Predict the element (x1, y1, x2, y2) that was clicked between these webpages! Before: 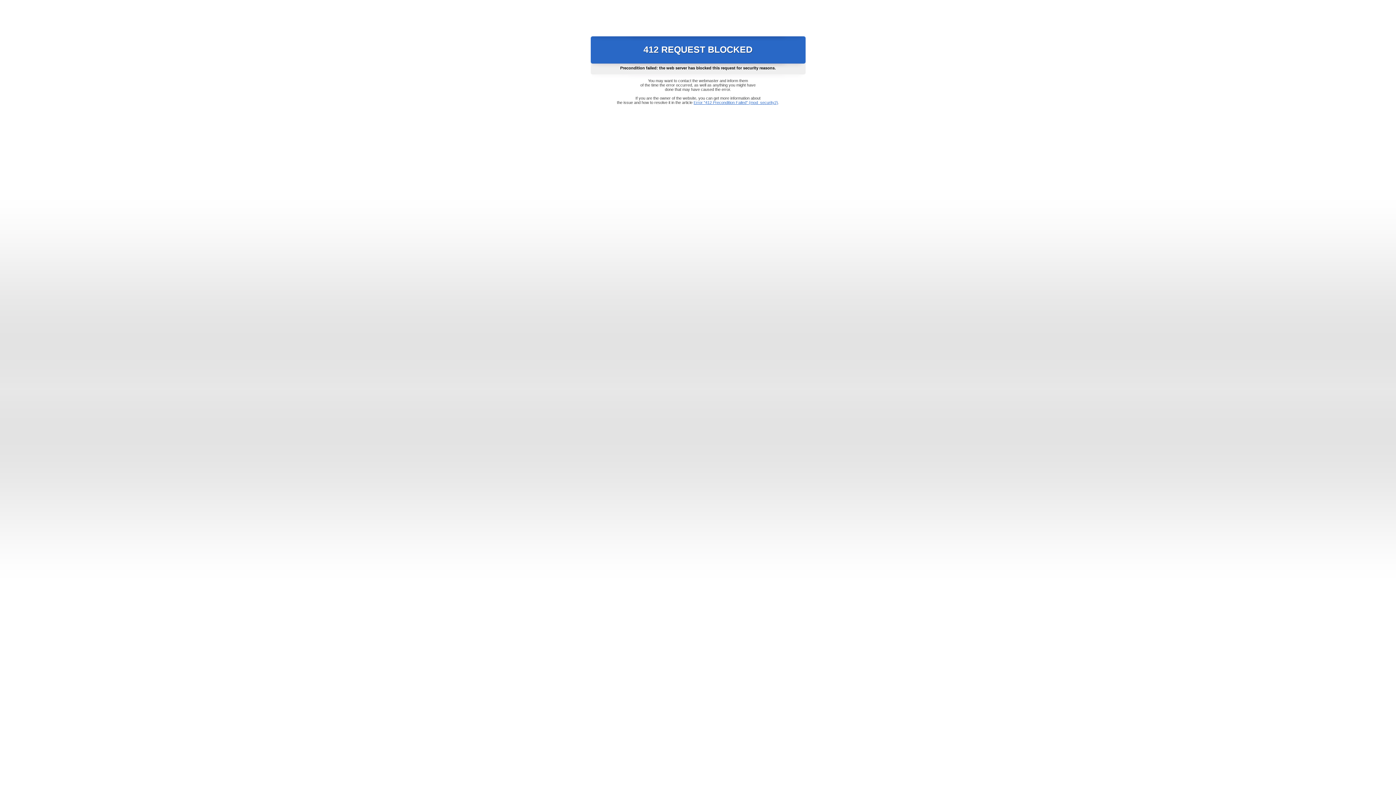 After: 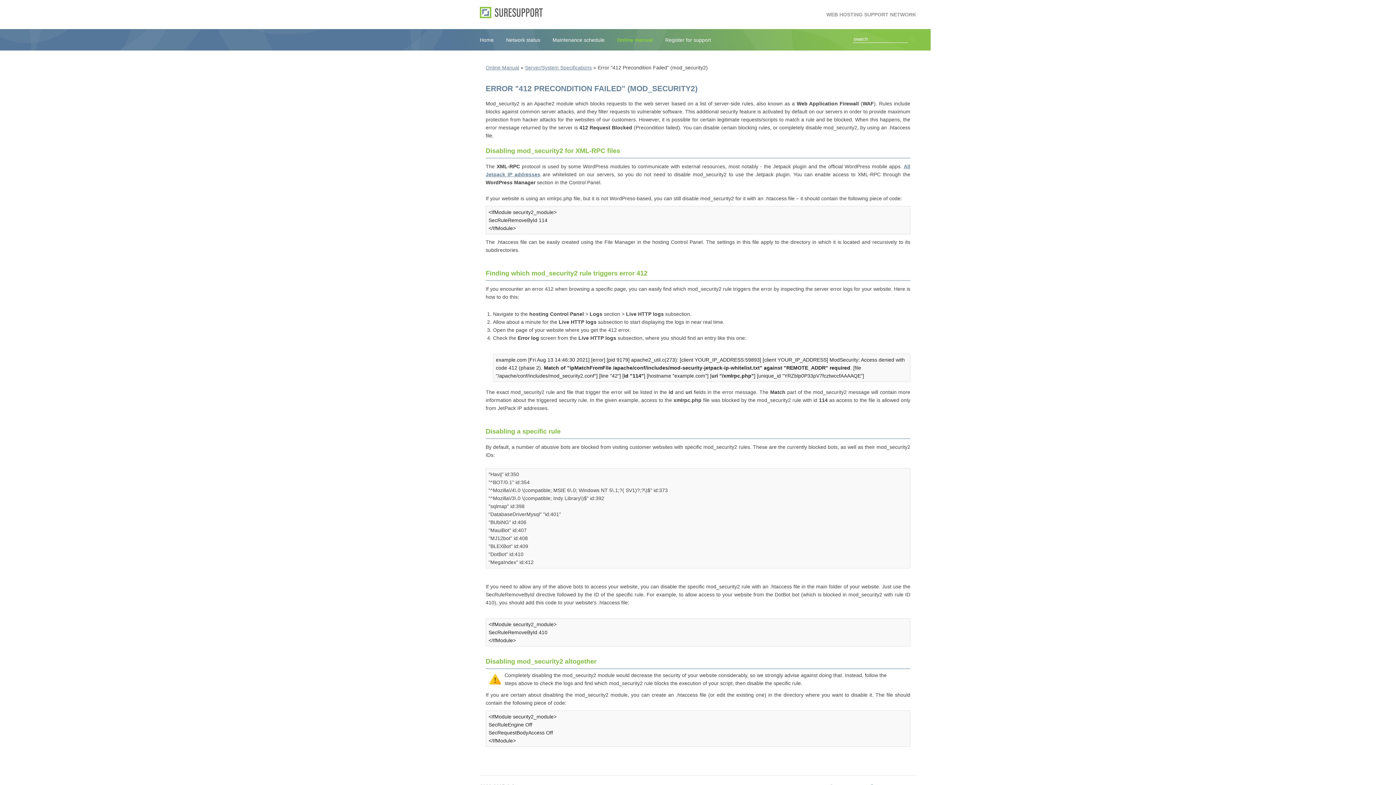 Action: label: Error "412 Precondition Failed" (mod_security2) bbox: (693, 100, 778, 104)